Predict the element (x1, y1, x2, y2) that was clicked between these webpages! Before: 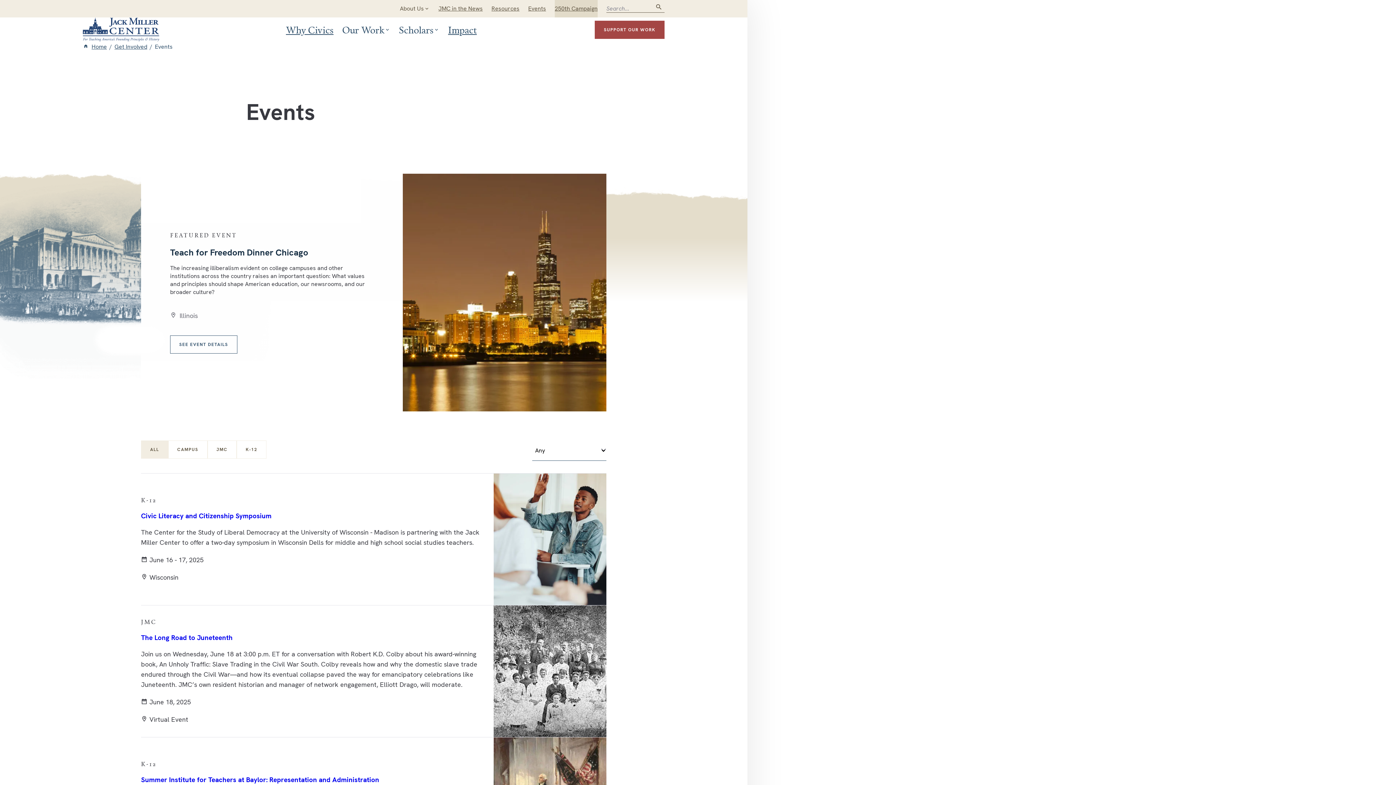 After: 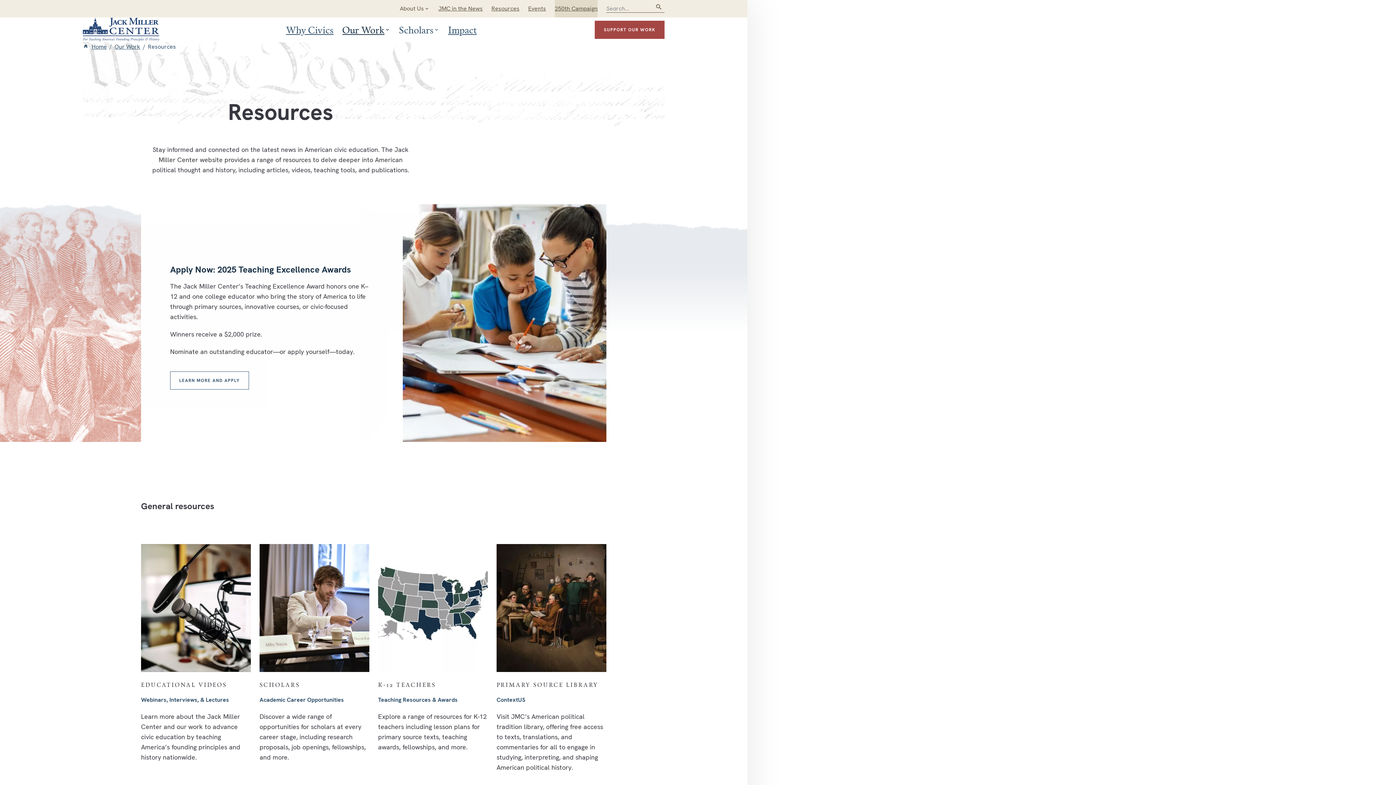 Action: label: Resources bbox: (491, 4, 519, 12)